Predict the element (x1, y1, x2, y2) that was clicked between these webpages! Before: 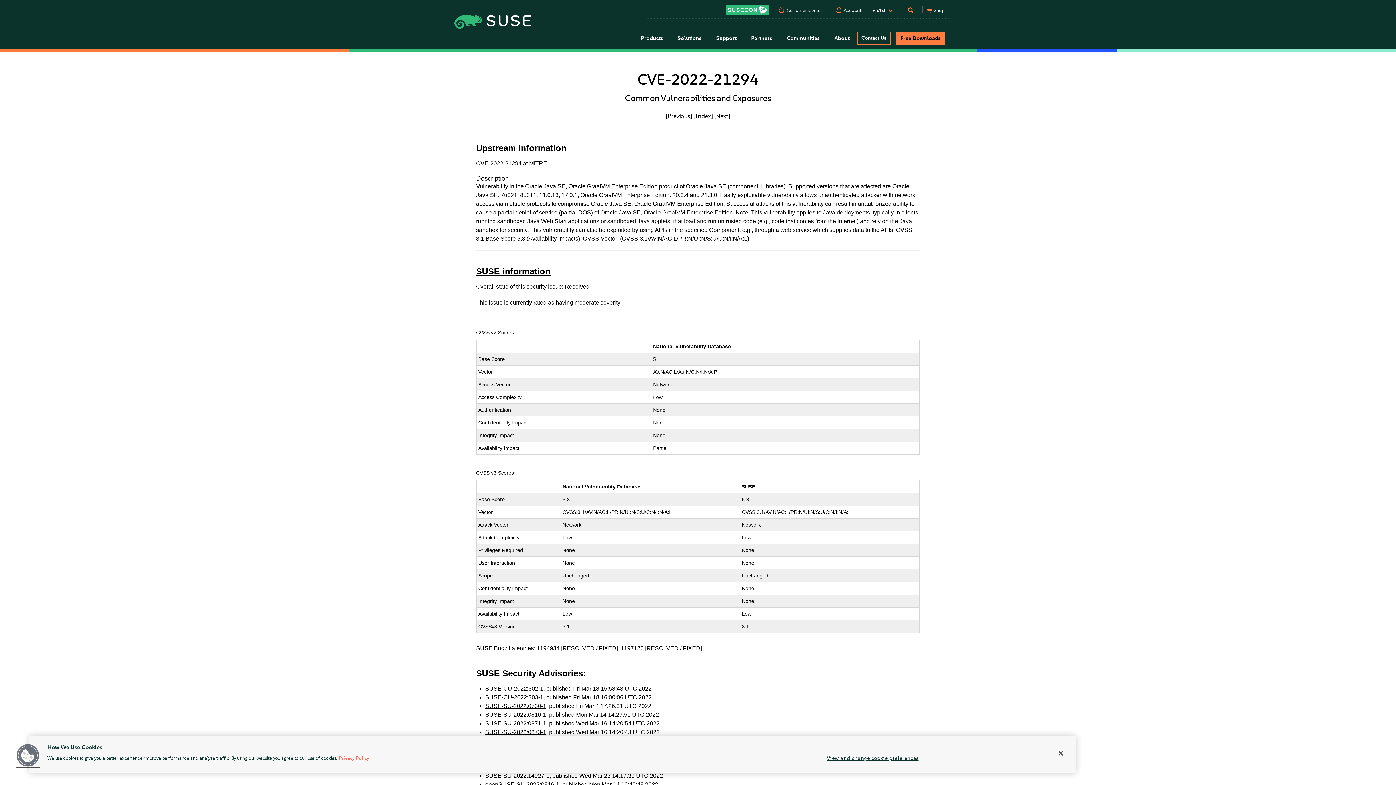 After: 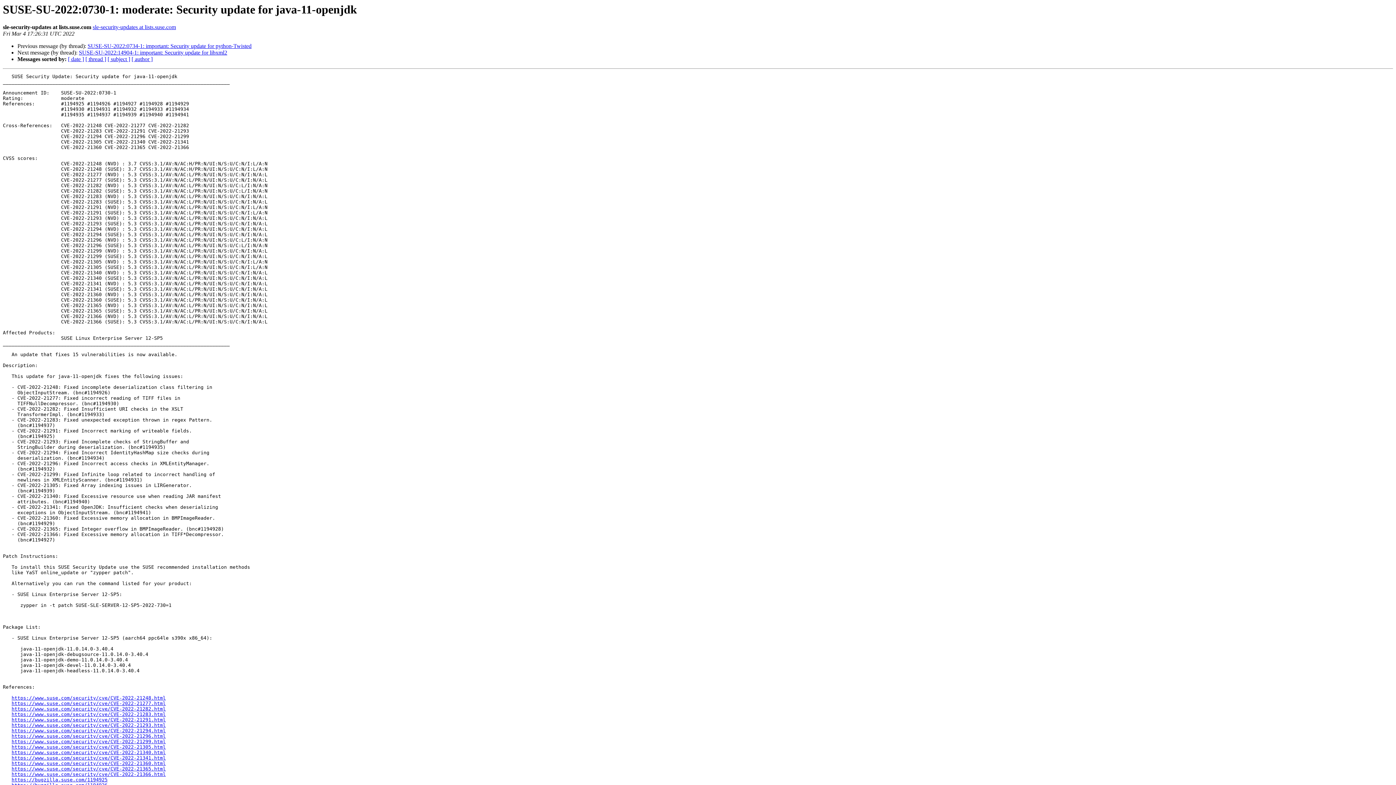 Action: bbox: (485, 703, 546, 709) label: SUSE-SU-2022:0730-1